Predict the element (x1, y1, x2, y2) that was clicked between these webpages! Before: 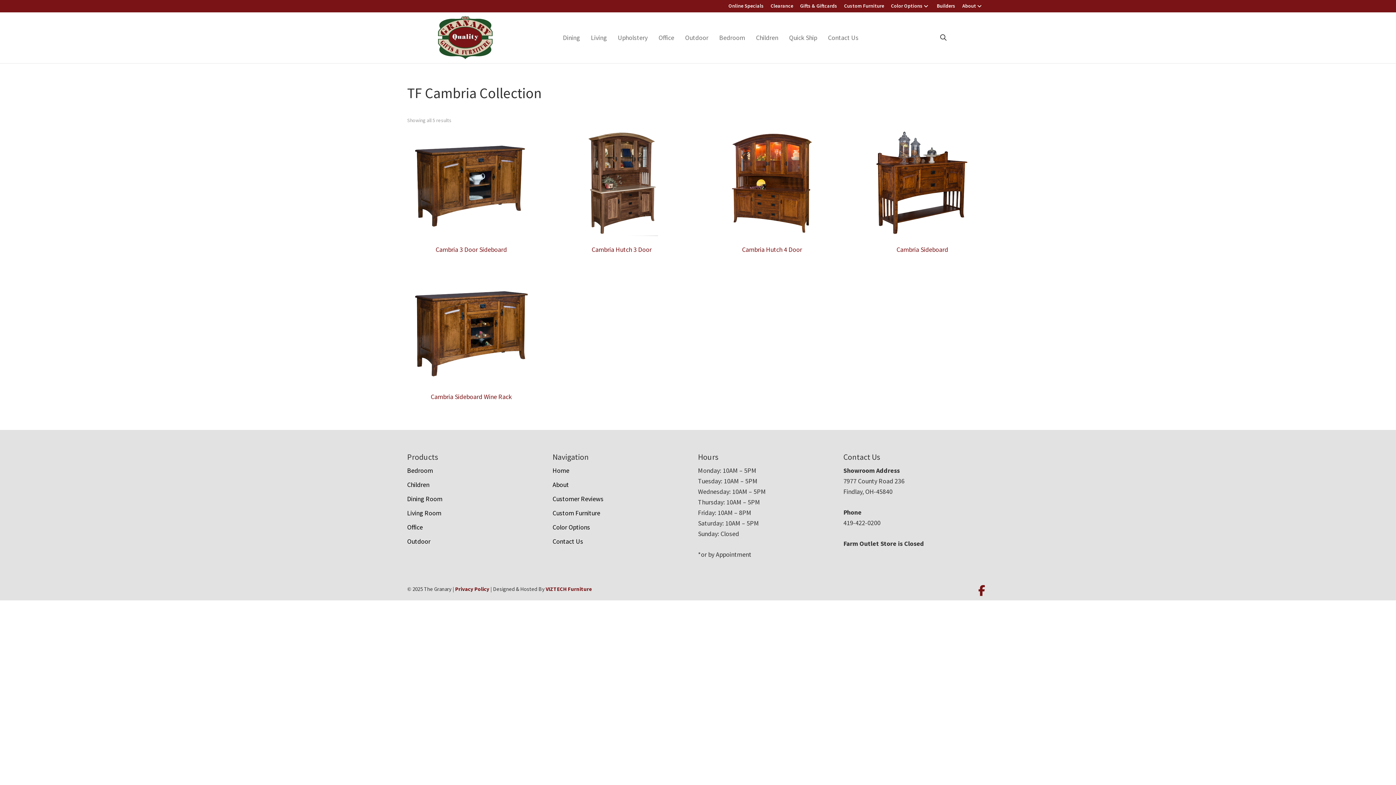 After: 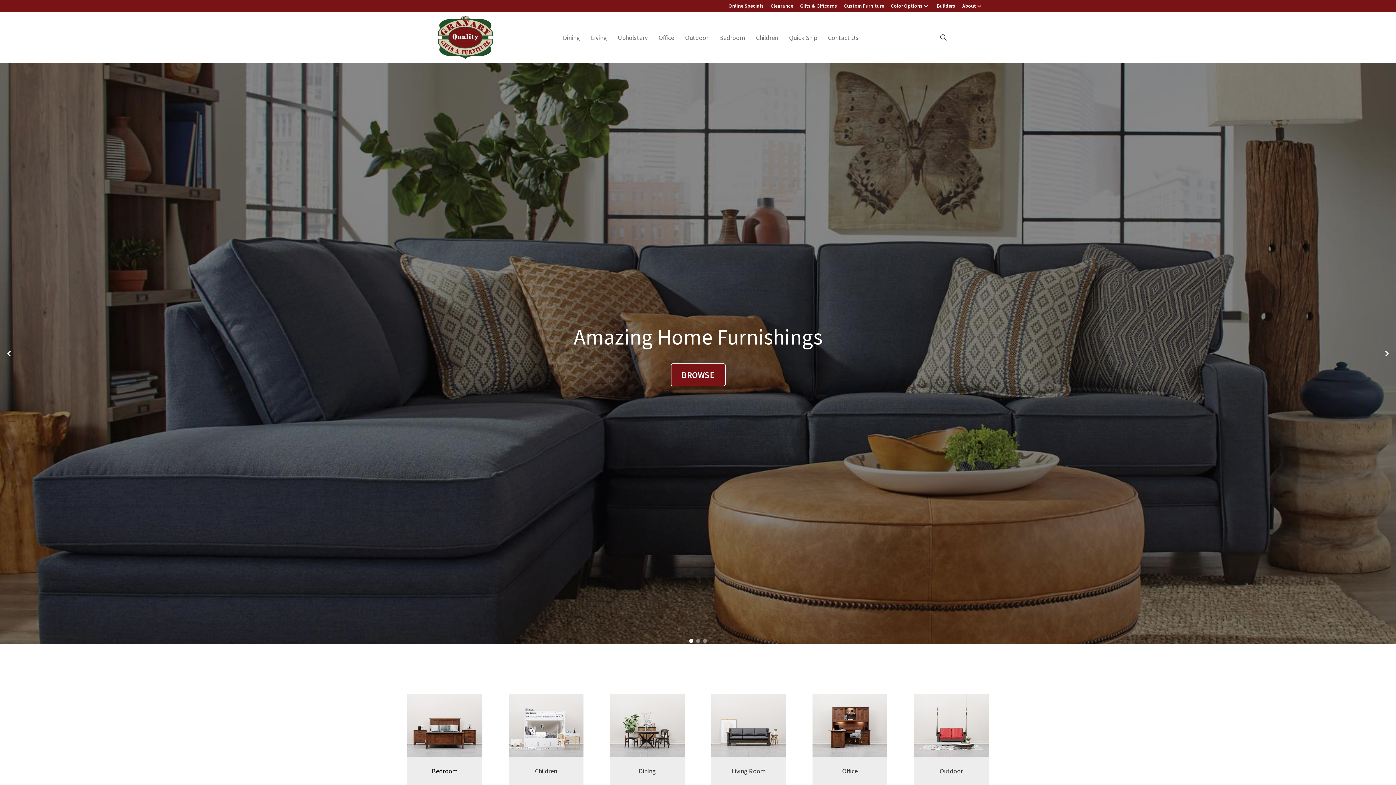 Action: label: Home bbox: (552, 466, 569, 474)